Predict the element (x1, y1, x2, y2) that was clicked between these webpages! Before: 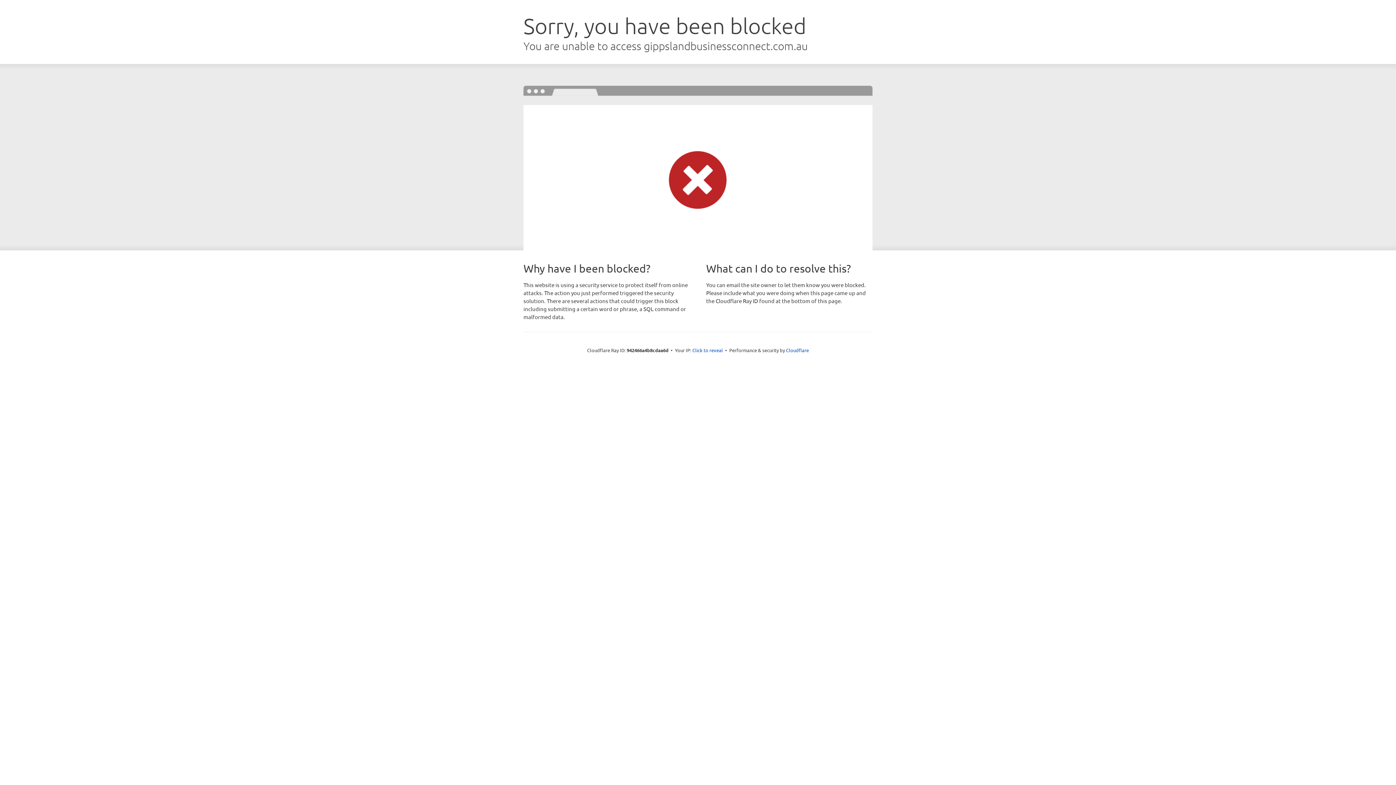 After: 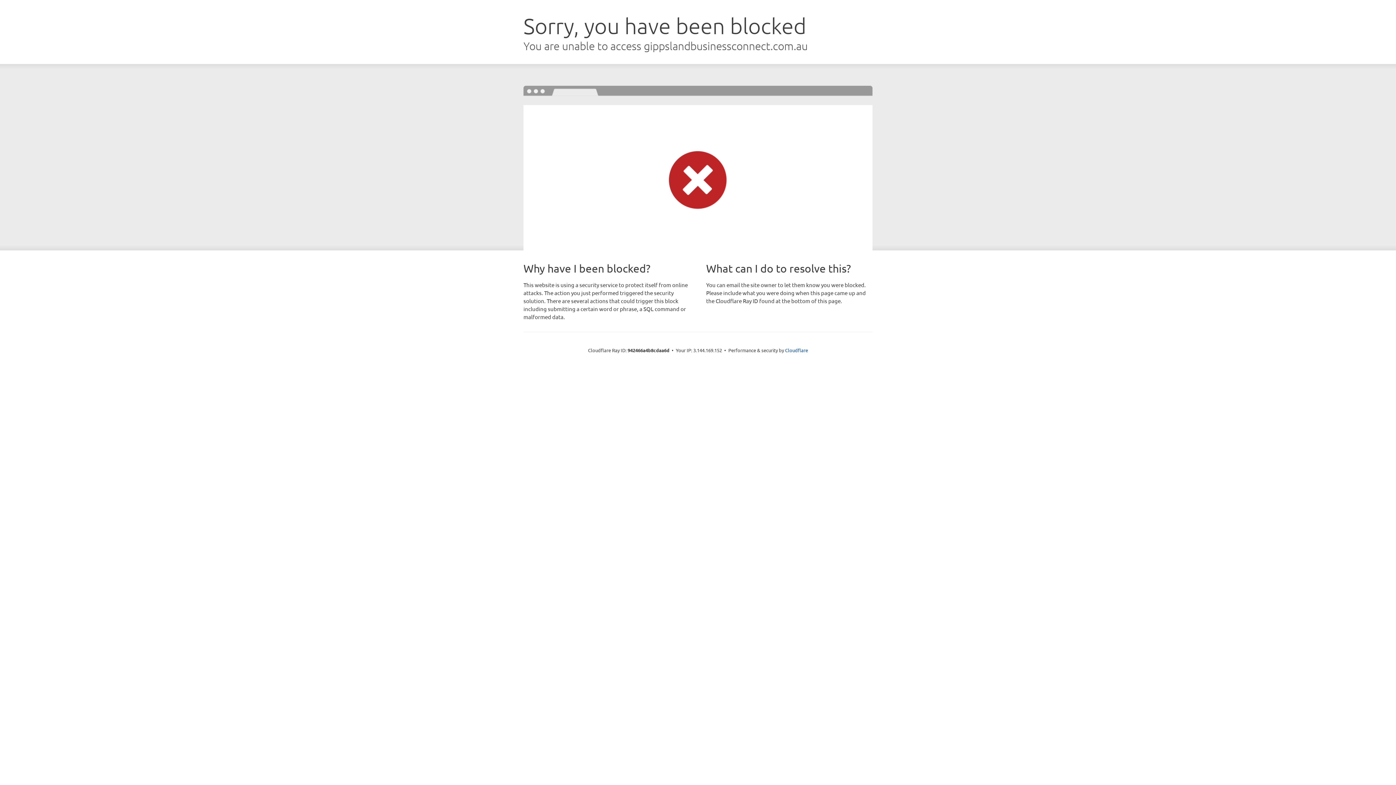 Action: bbox: (692, 346, 723, 353) label: Click to reveal